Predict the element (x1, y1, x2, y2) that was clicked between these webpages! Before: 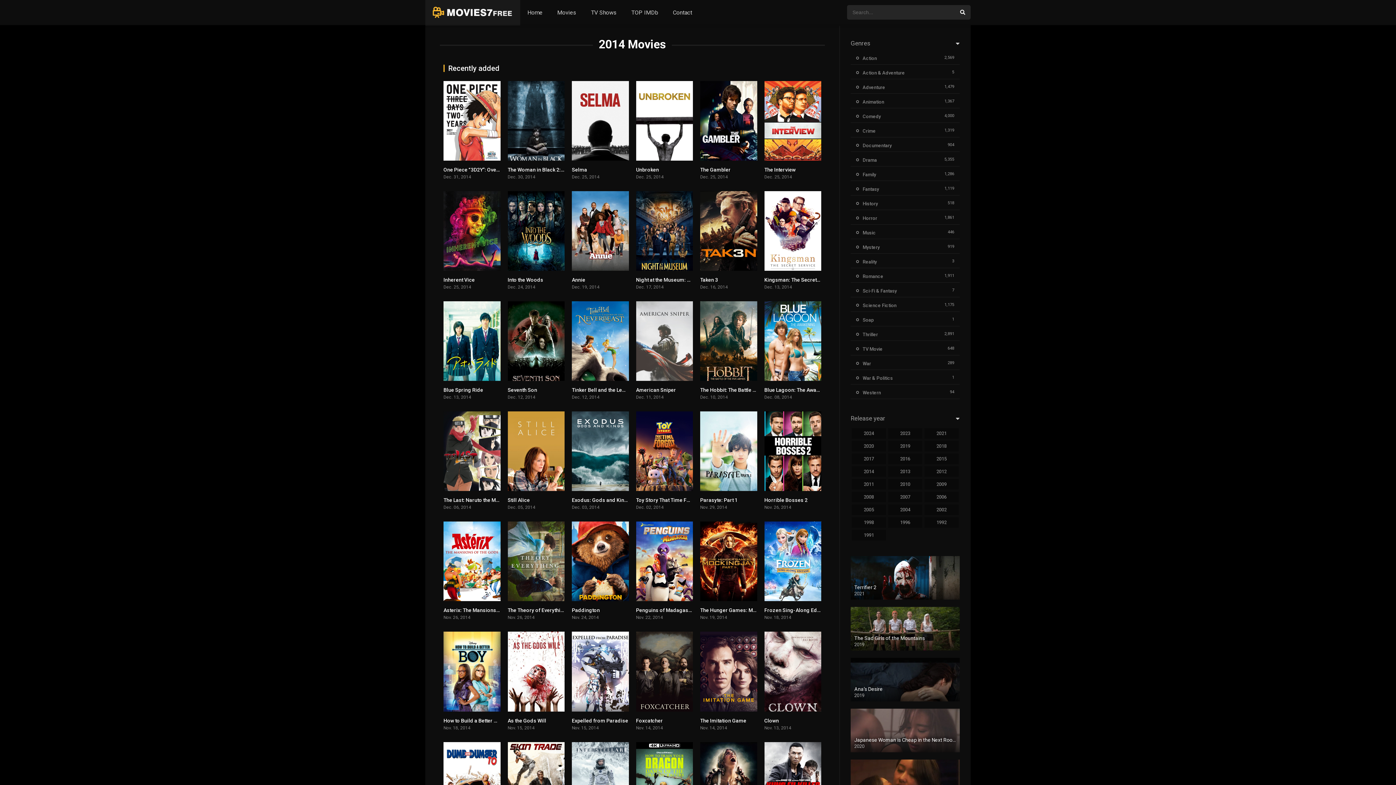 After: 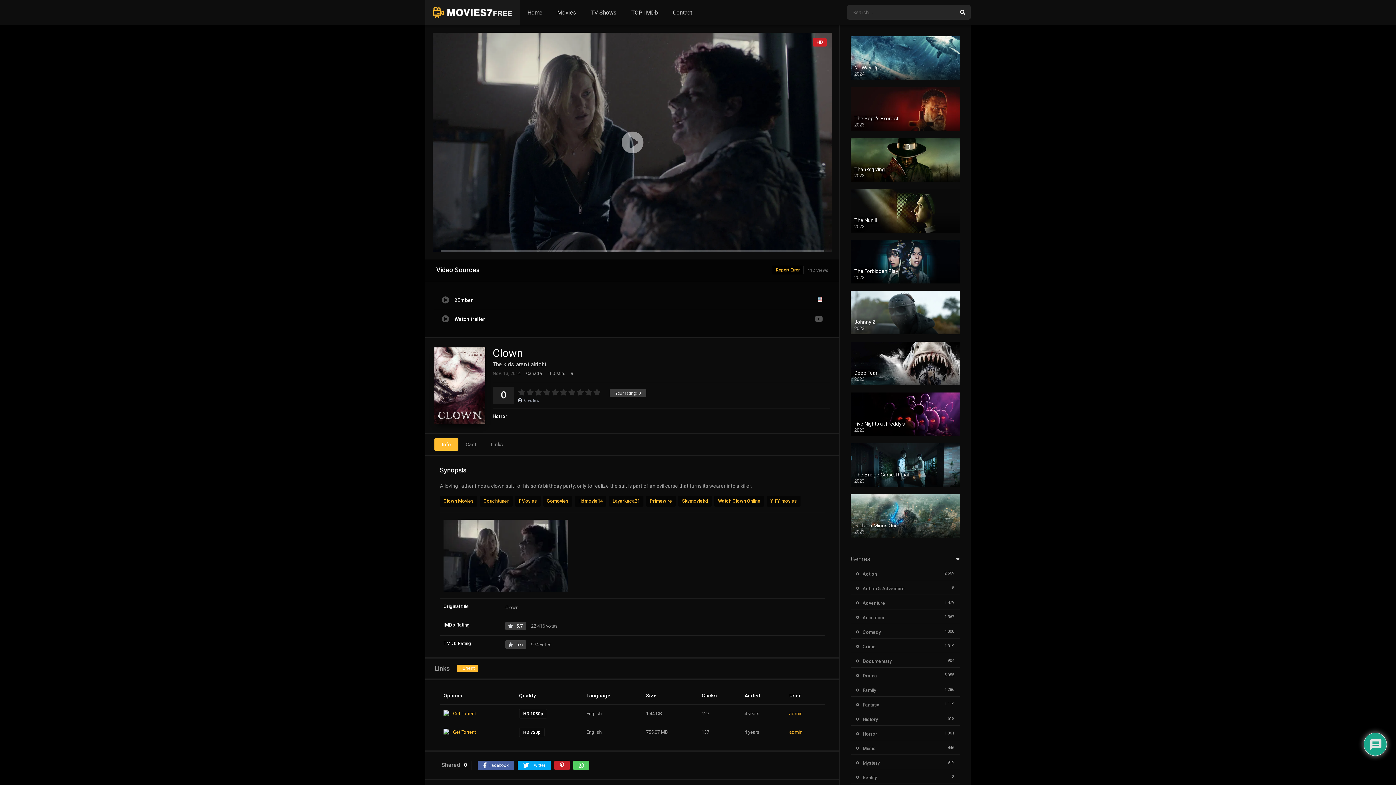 Action: bbox: (764, 718, 779, 723) label: Clown